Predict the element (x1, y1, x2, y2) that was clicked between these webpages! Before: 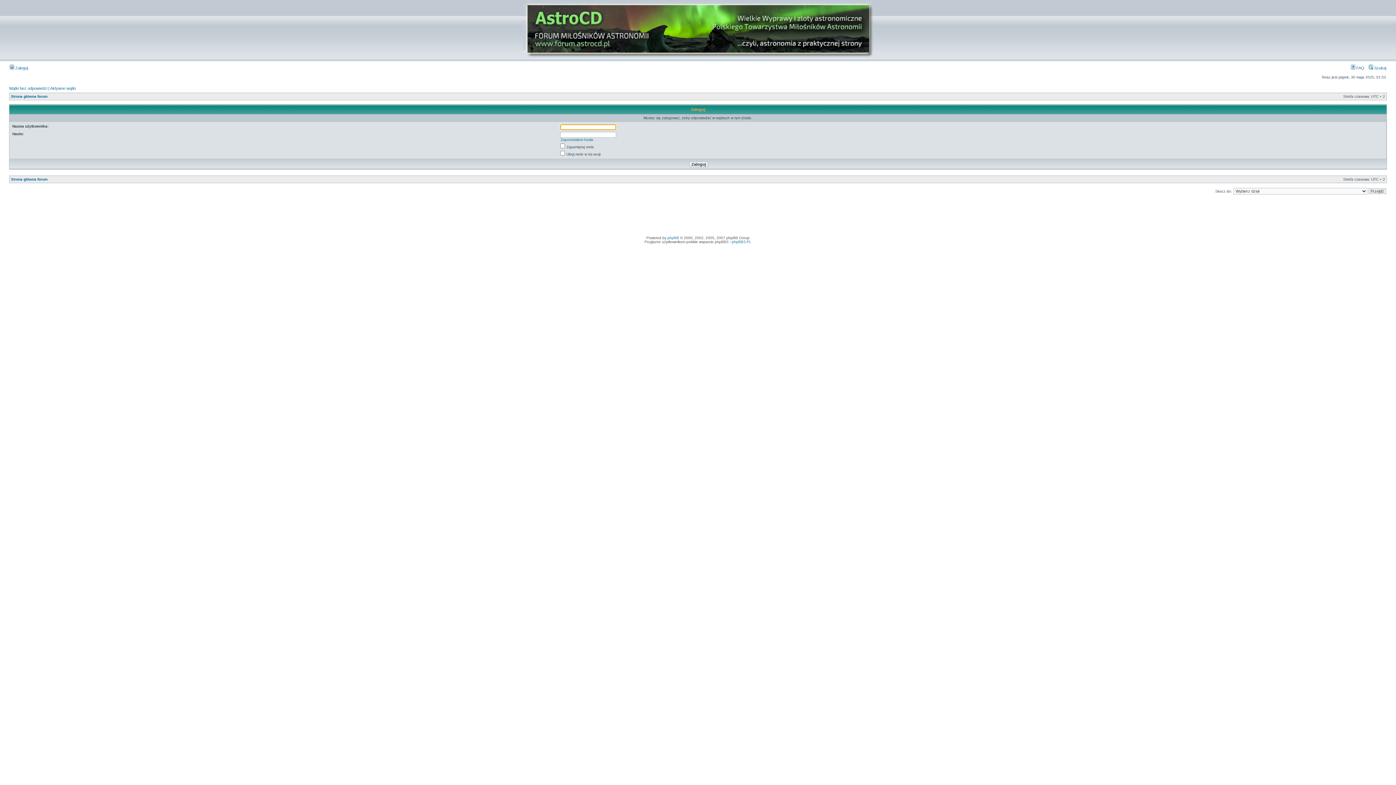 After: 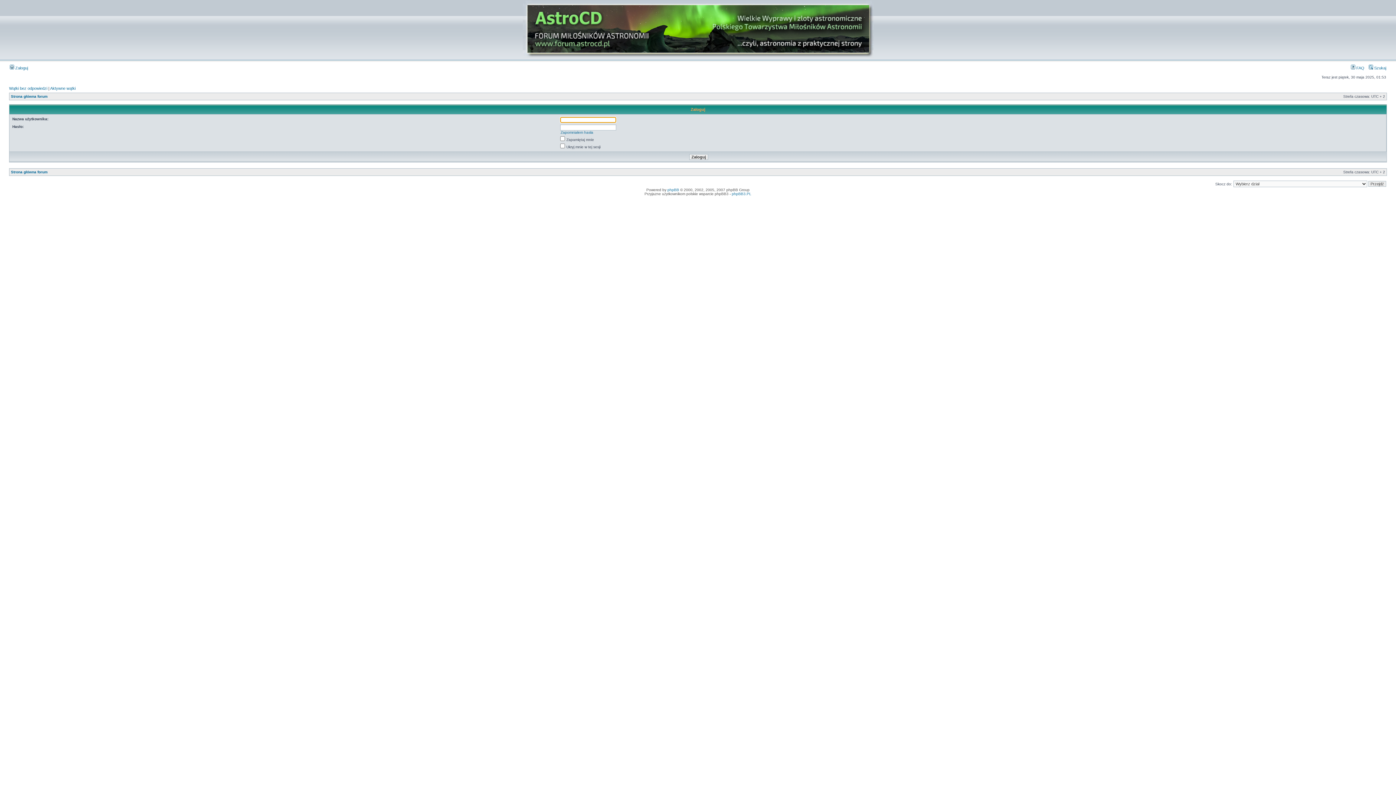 Action: label:  Zaloguj bbox: (9, 65, 28, 70)